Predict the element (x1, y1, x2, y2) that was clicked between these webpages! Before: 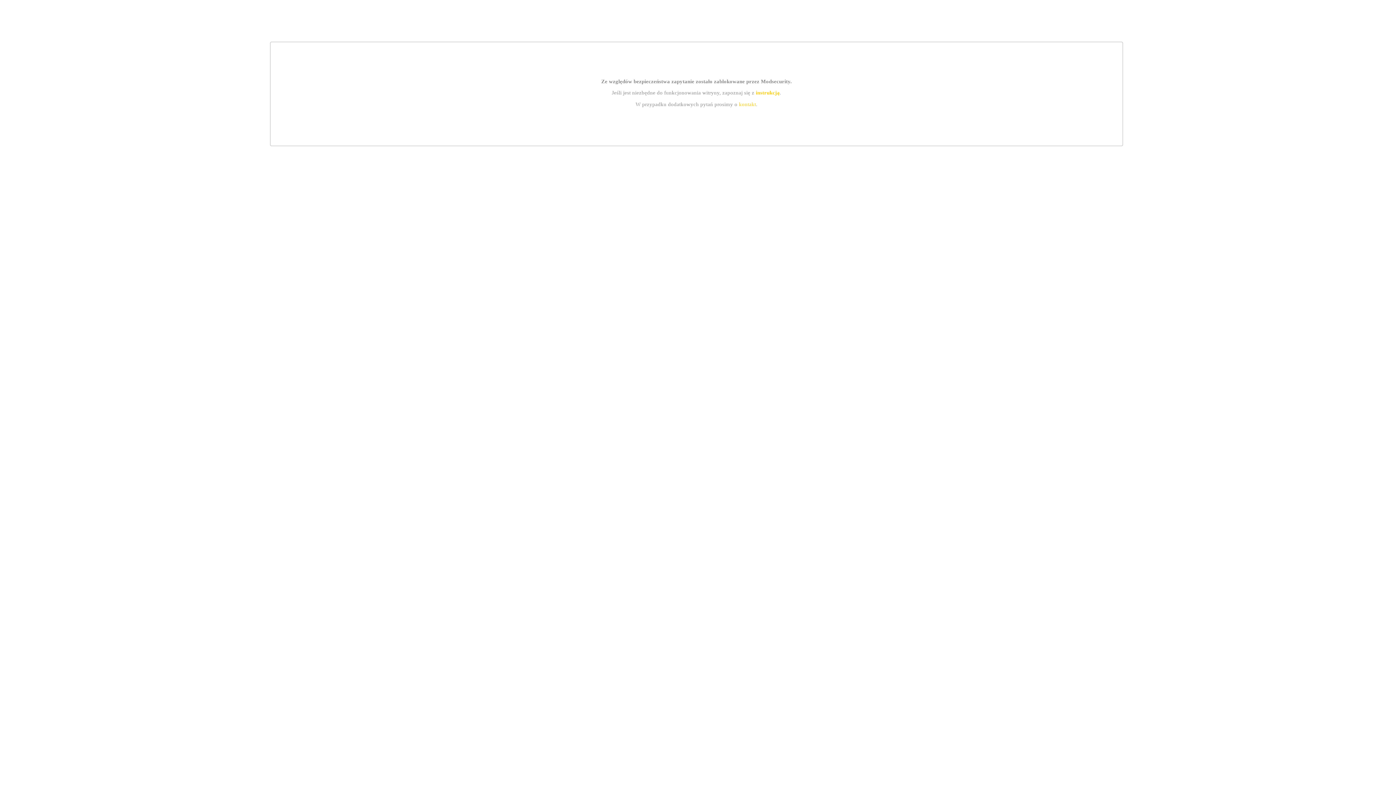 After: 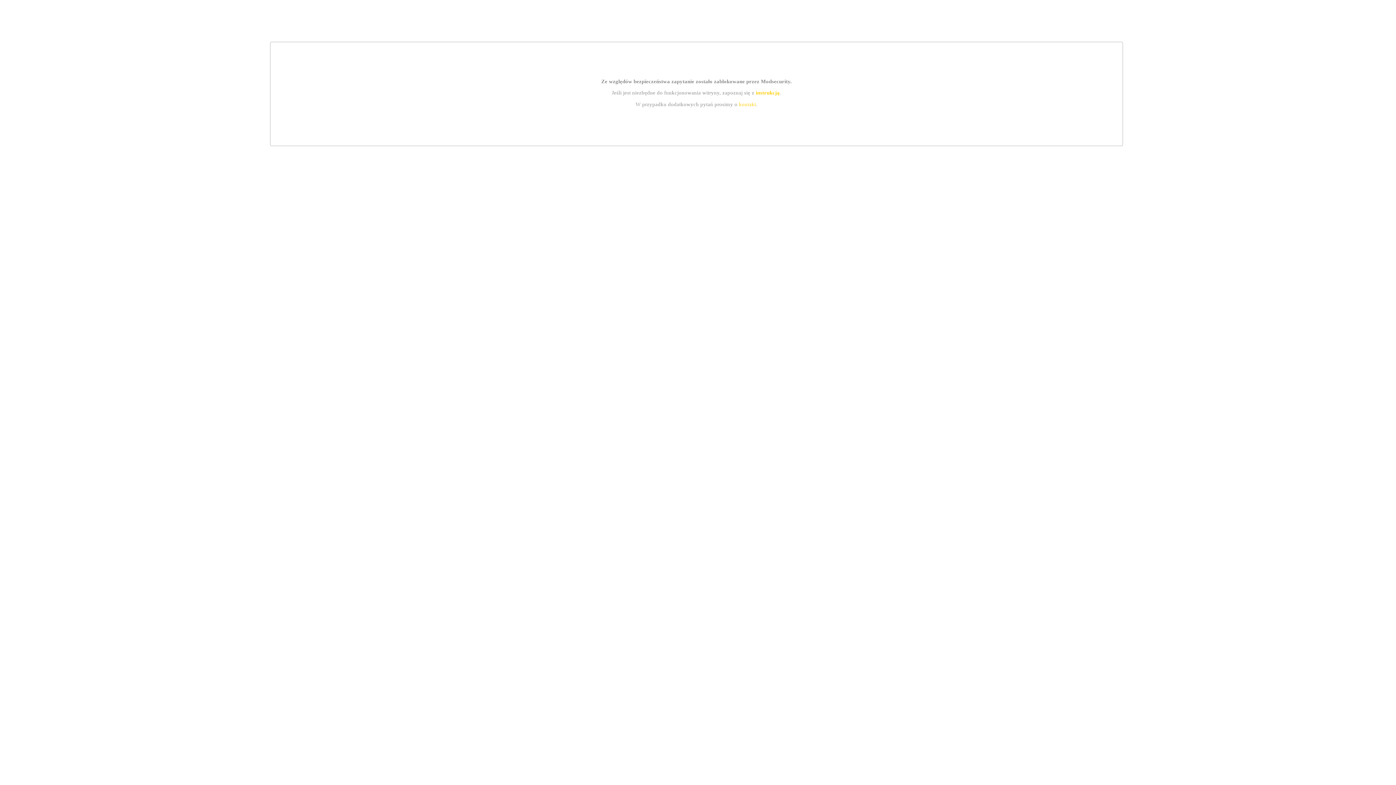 Action: bbox: (755, 89, 779, 95) label: instrukcją